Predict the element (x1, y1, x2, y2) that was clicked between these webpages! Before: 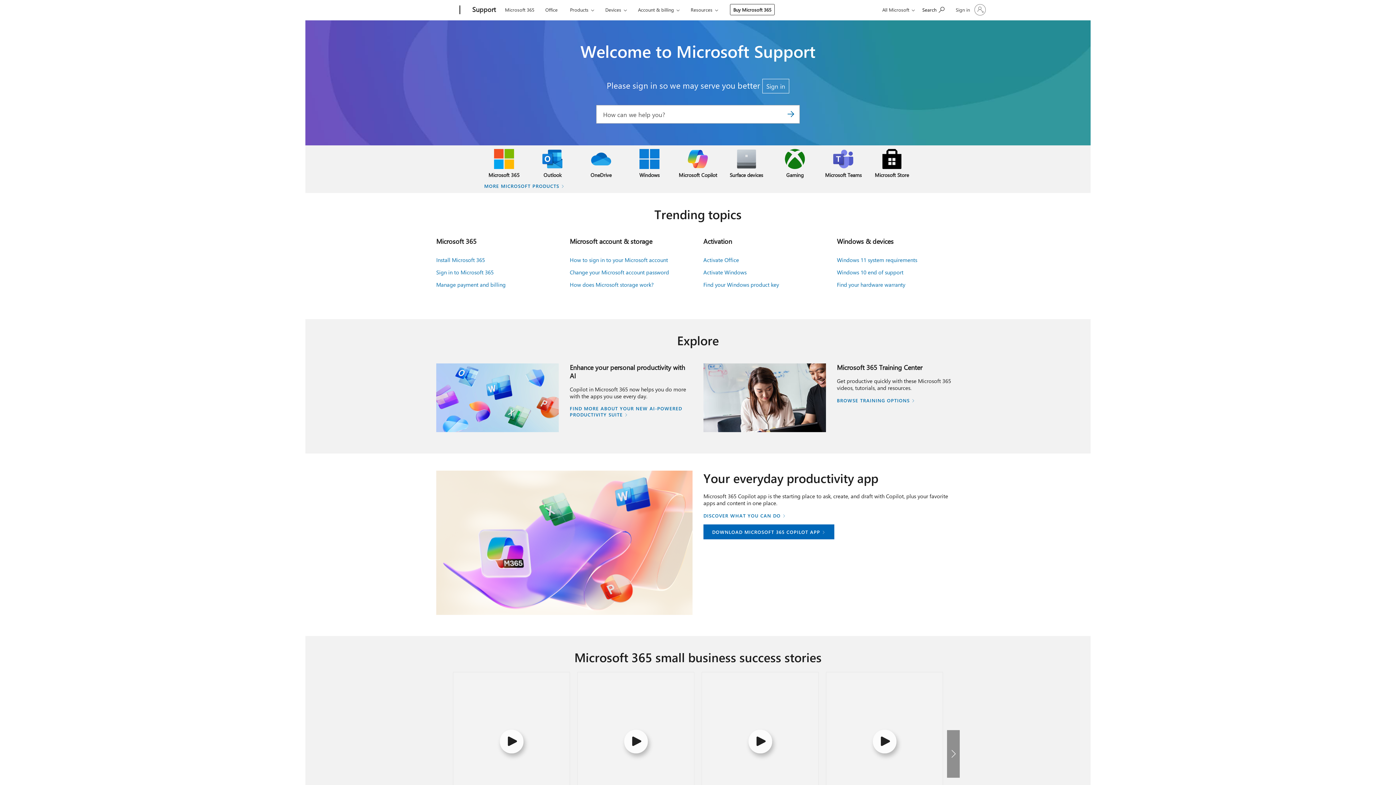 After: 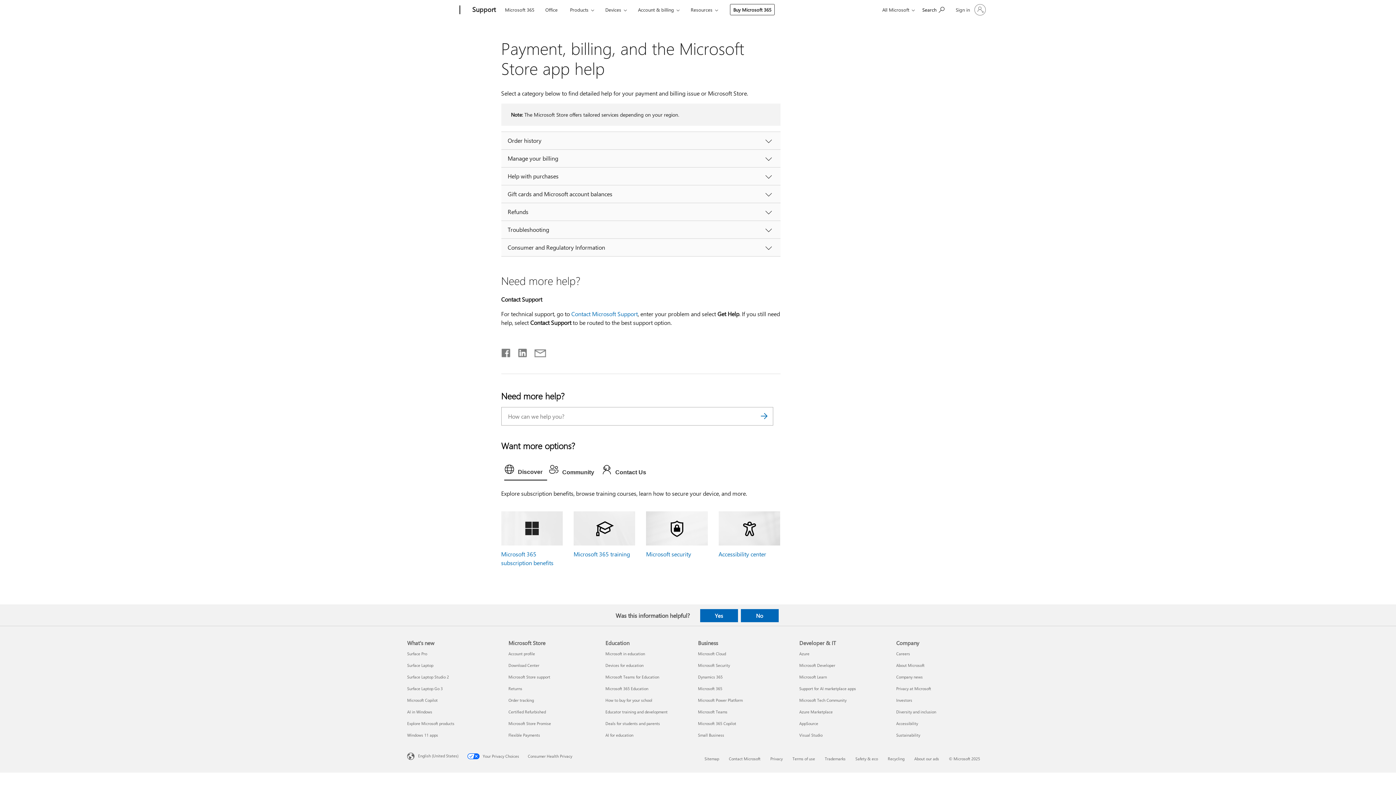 Action: label: Manage payment and billing bbox: (436, 281, 505, 288)